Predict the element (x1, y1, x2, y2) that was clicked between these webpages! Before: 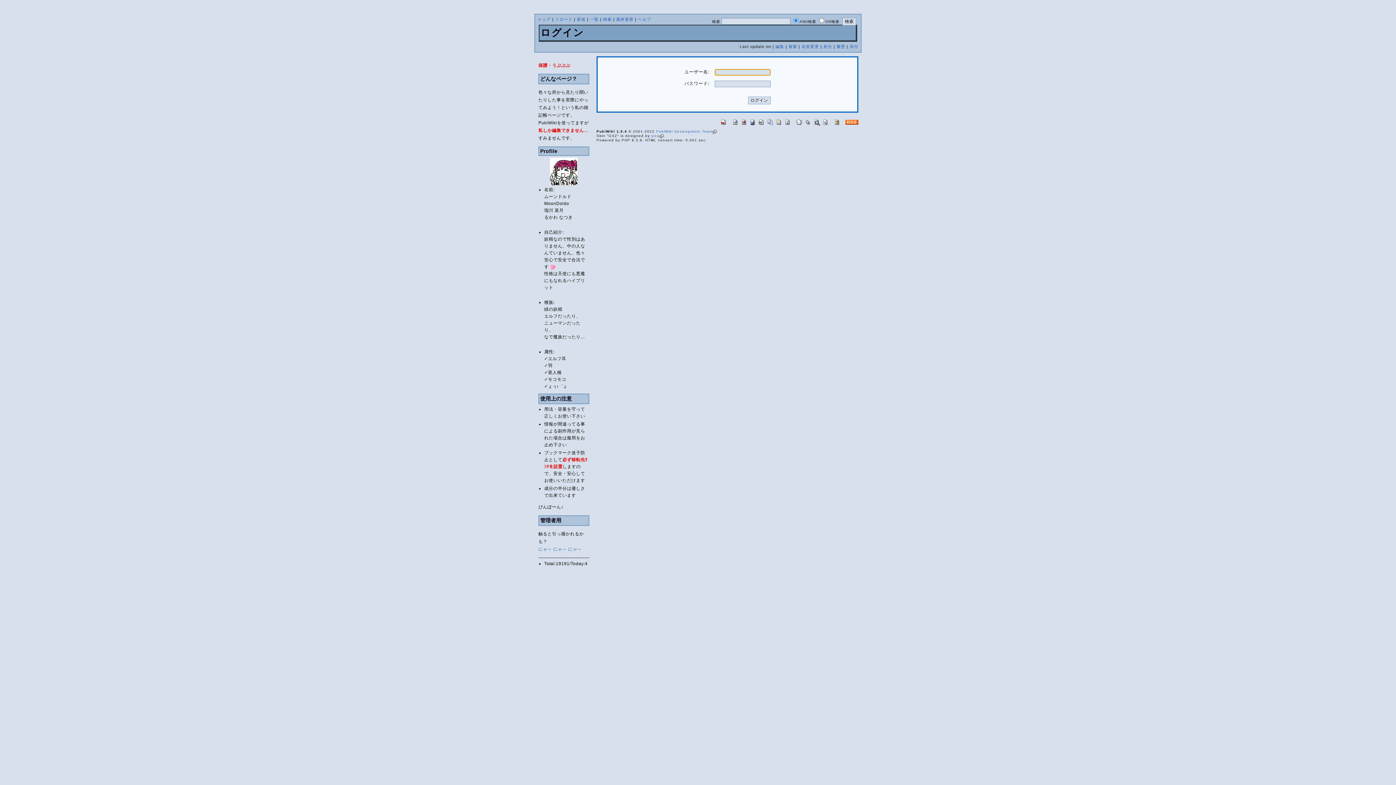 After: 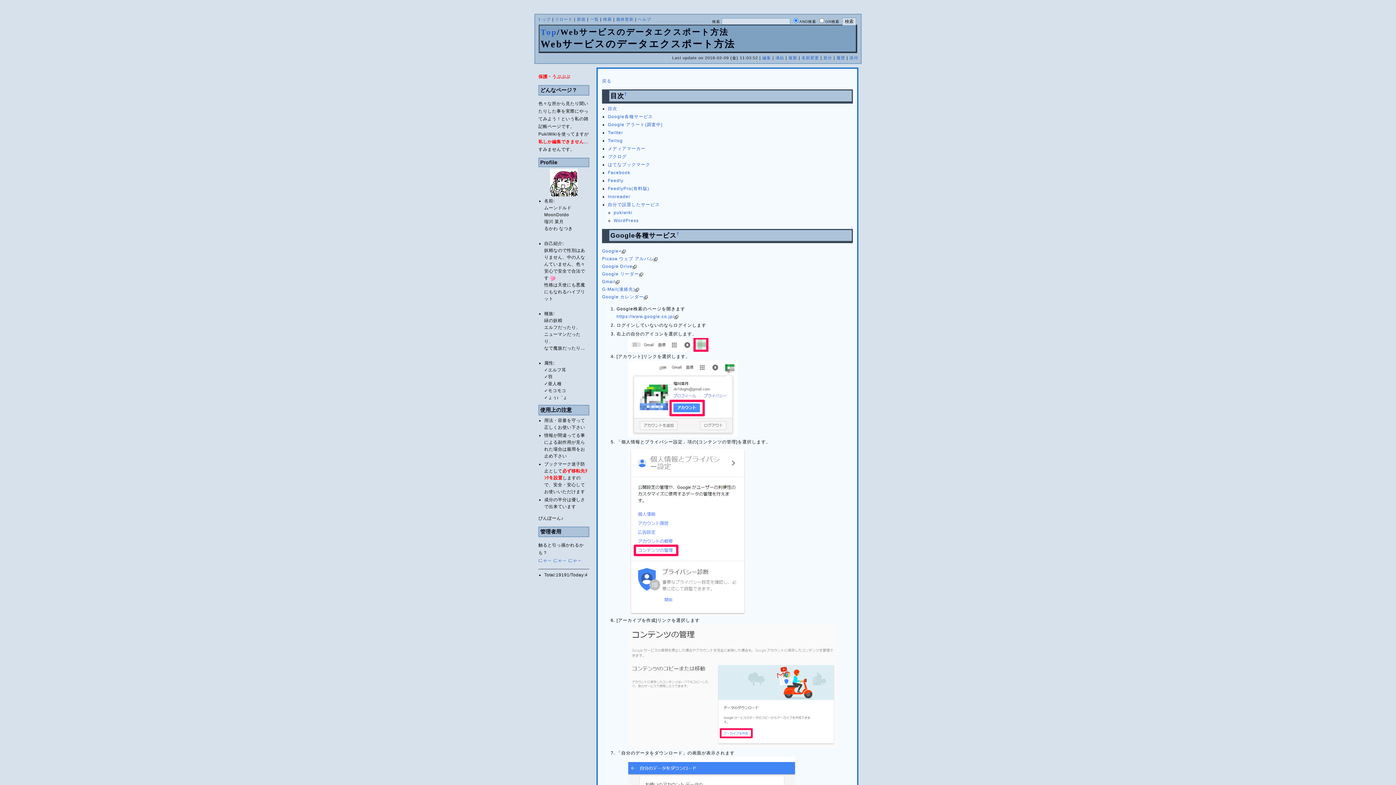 Action: bbox: (784, 119, 791, 123)